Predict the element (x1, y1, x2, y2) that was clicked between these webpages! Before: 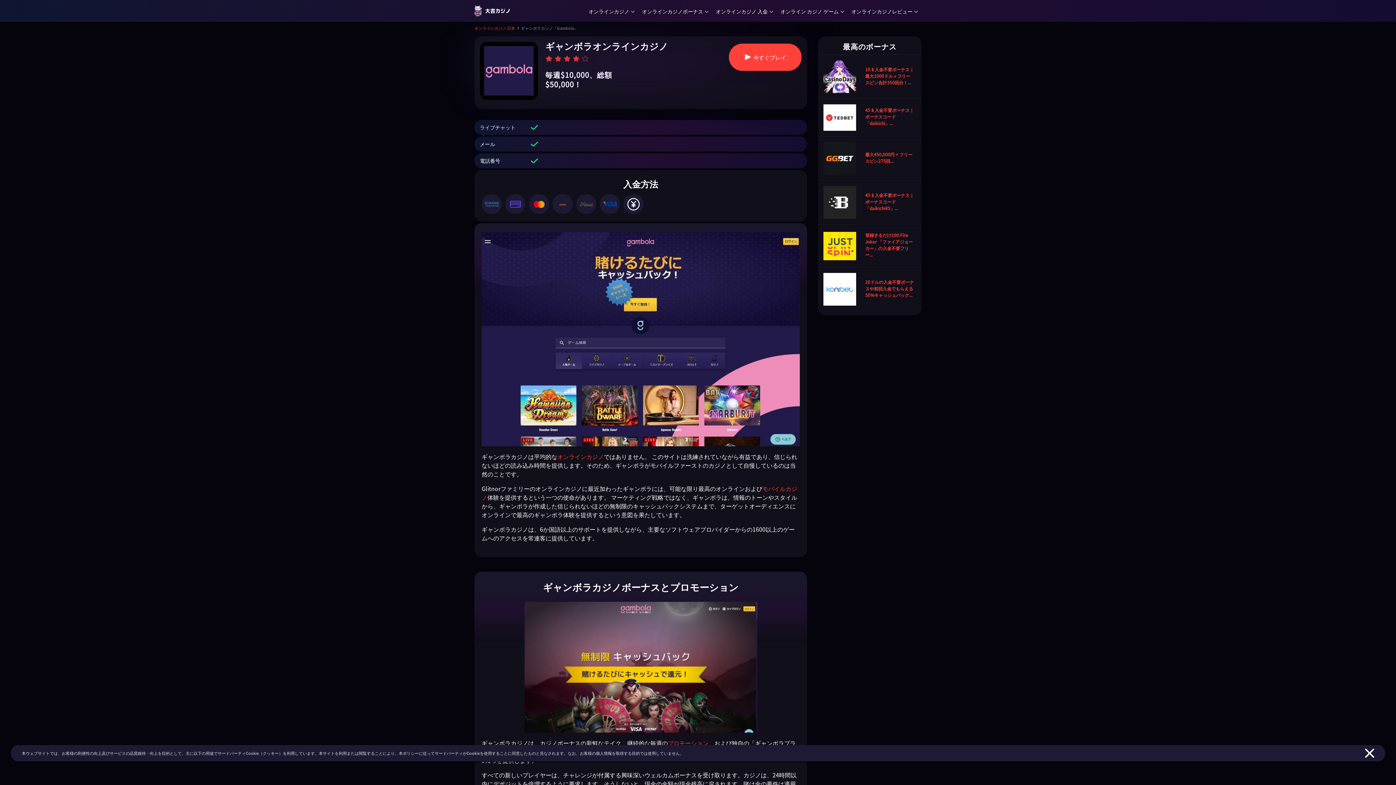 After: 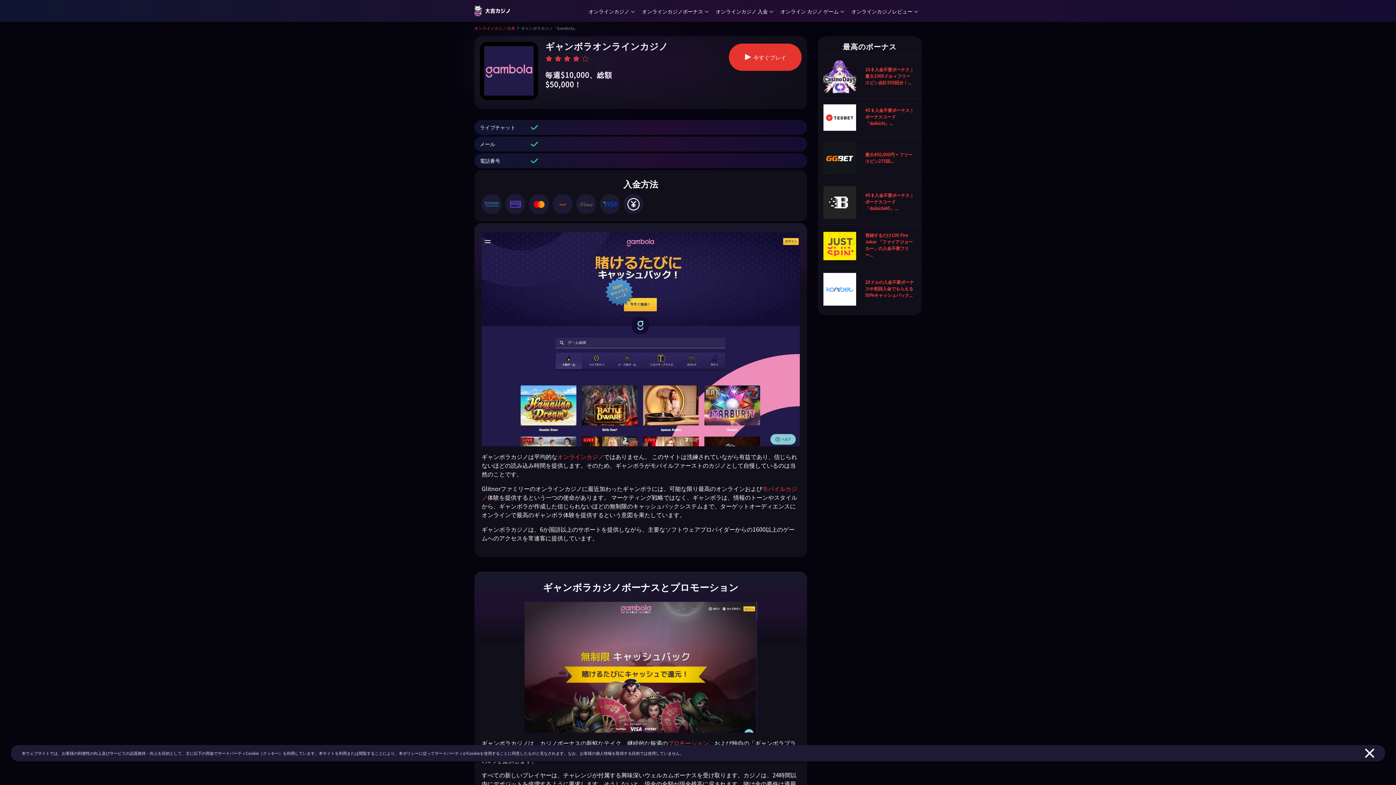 Action: label: 今すぐプレイ bbox: (729, 43, 801, 70)